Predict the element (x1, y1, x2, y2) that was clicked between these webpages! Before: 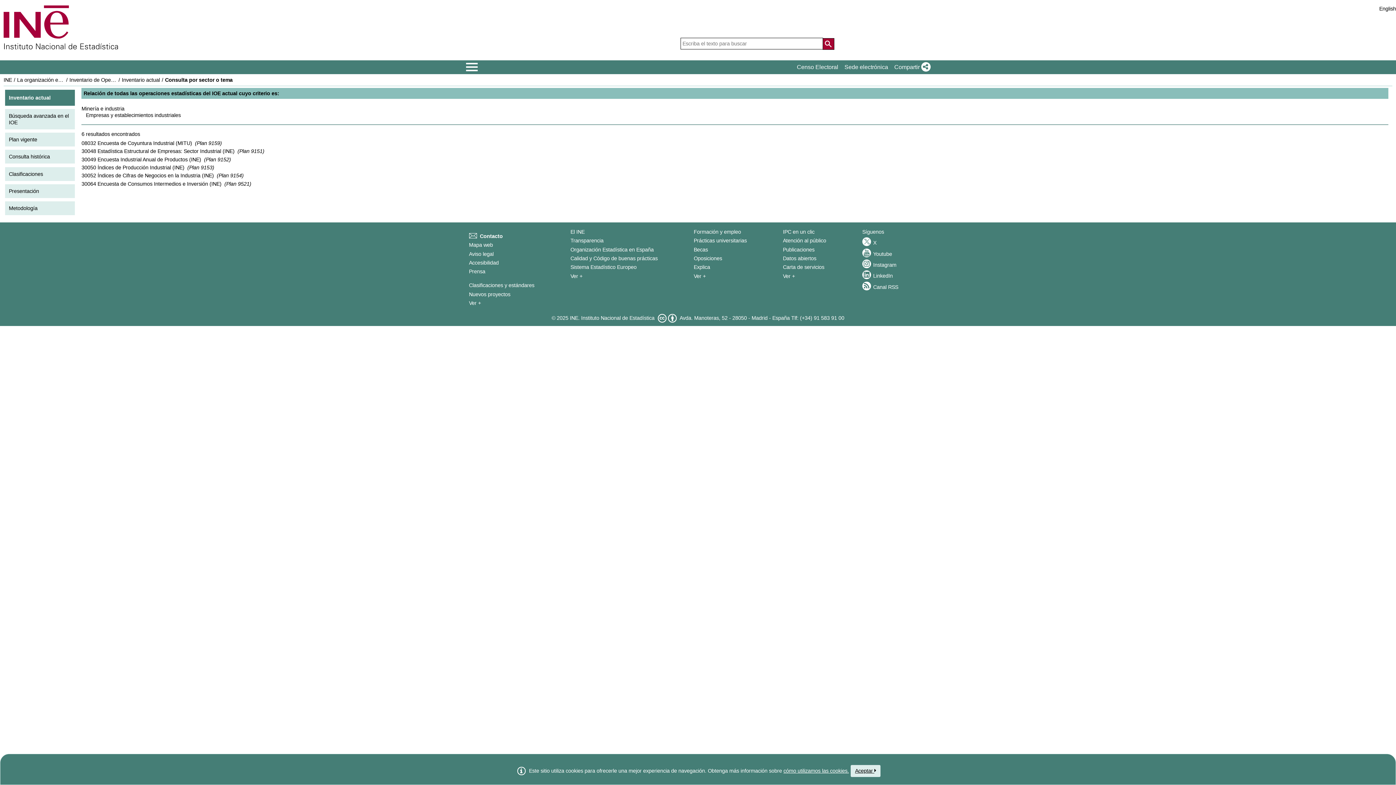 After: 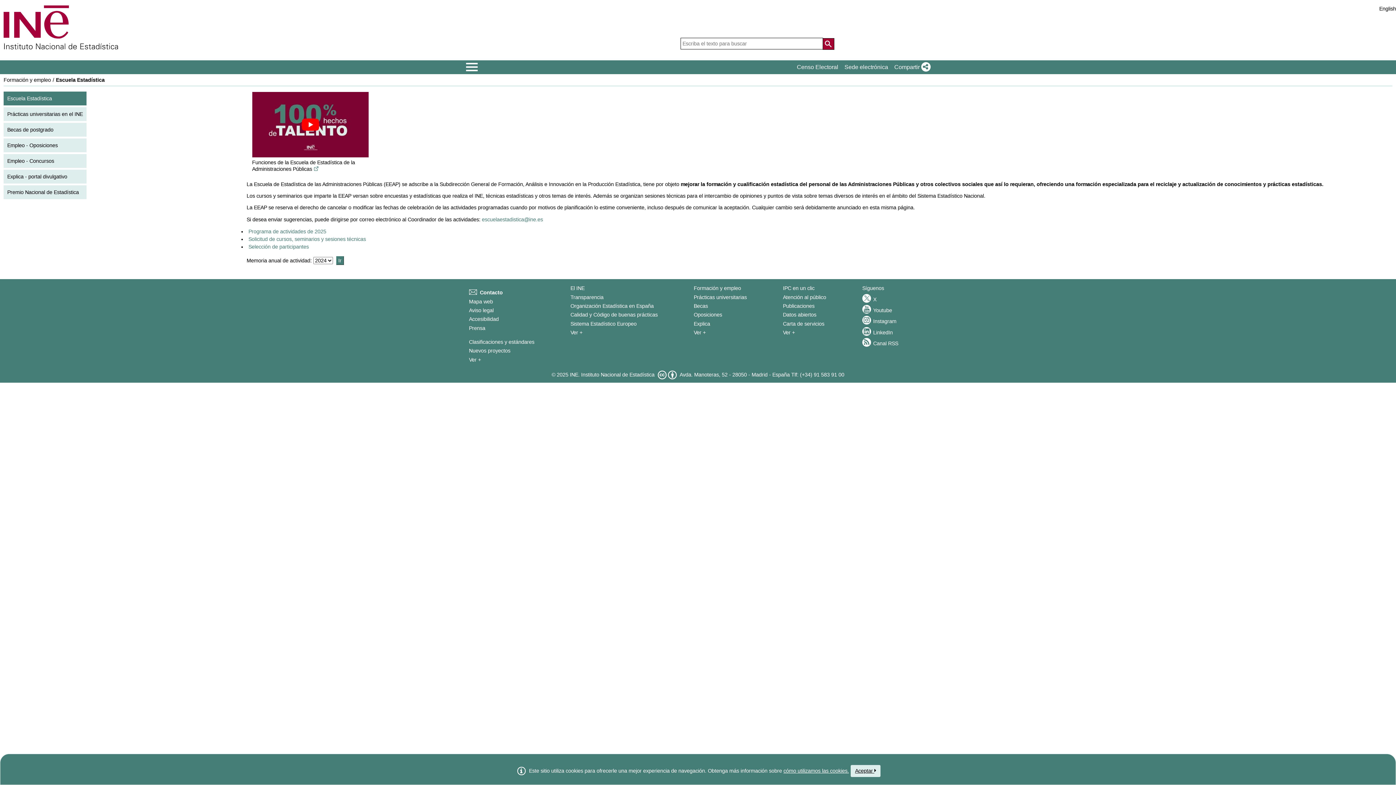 Action: label: Formación y empleo bbox: (693, 229, 741, 234)